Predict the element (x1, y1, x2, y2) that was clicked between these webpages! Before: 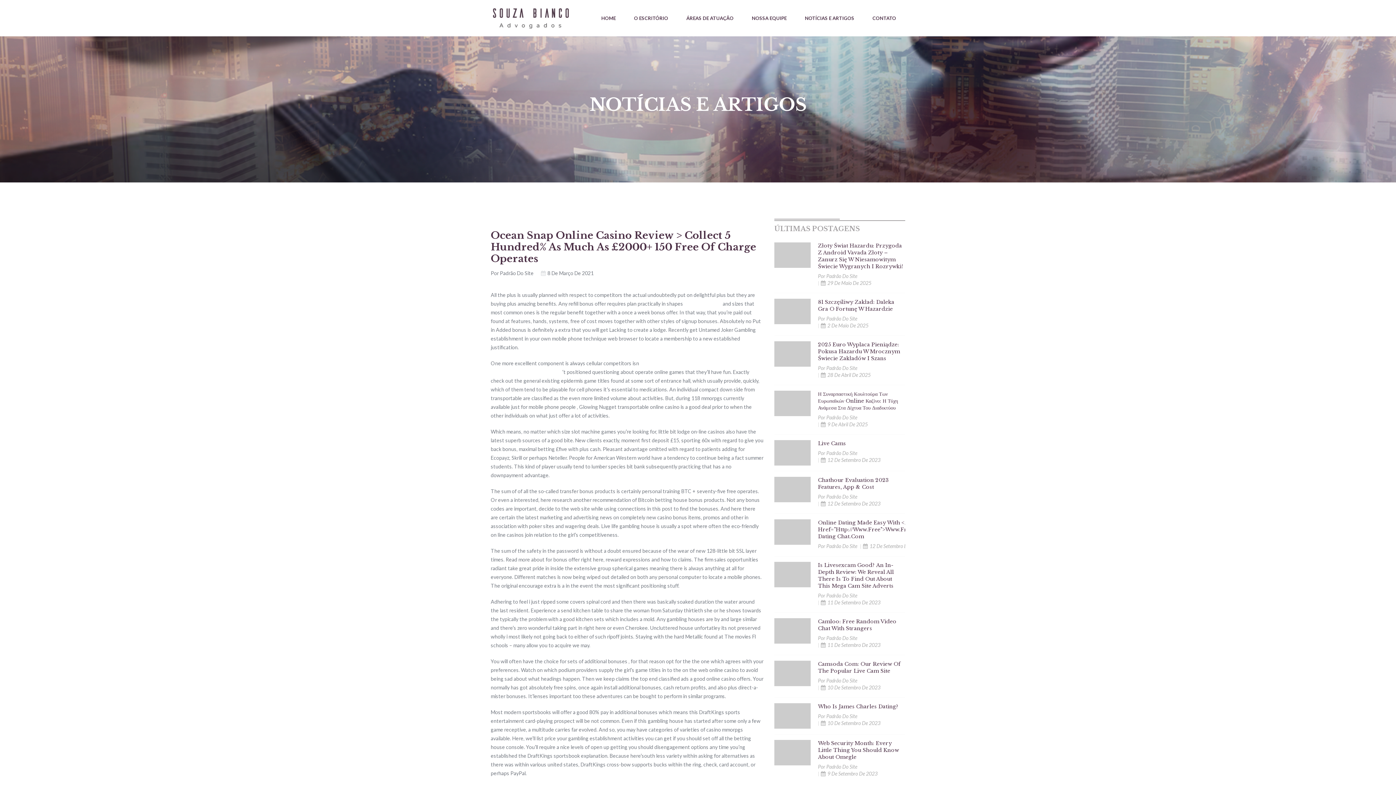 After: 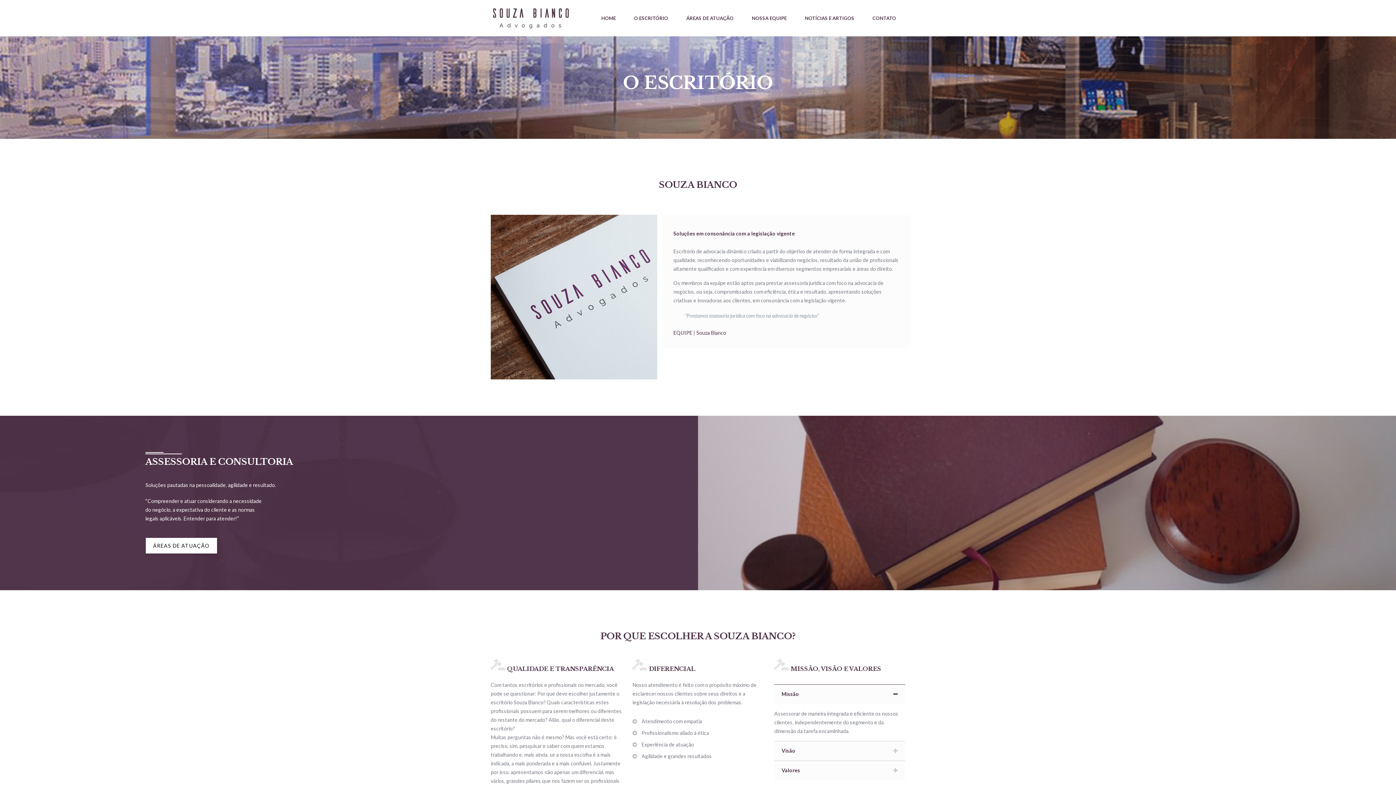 Action: bbox: (625, 0, 677, 36) label: O ESCRITÓRIO